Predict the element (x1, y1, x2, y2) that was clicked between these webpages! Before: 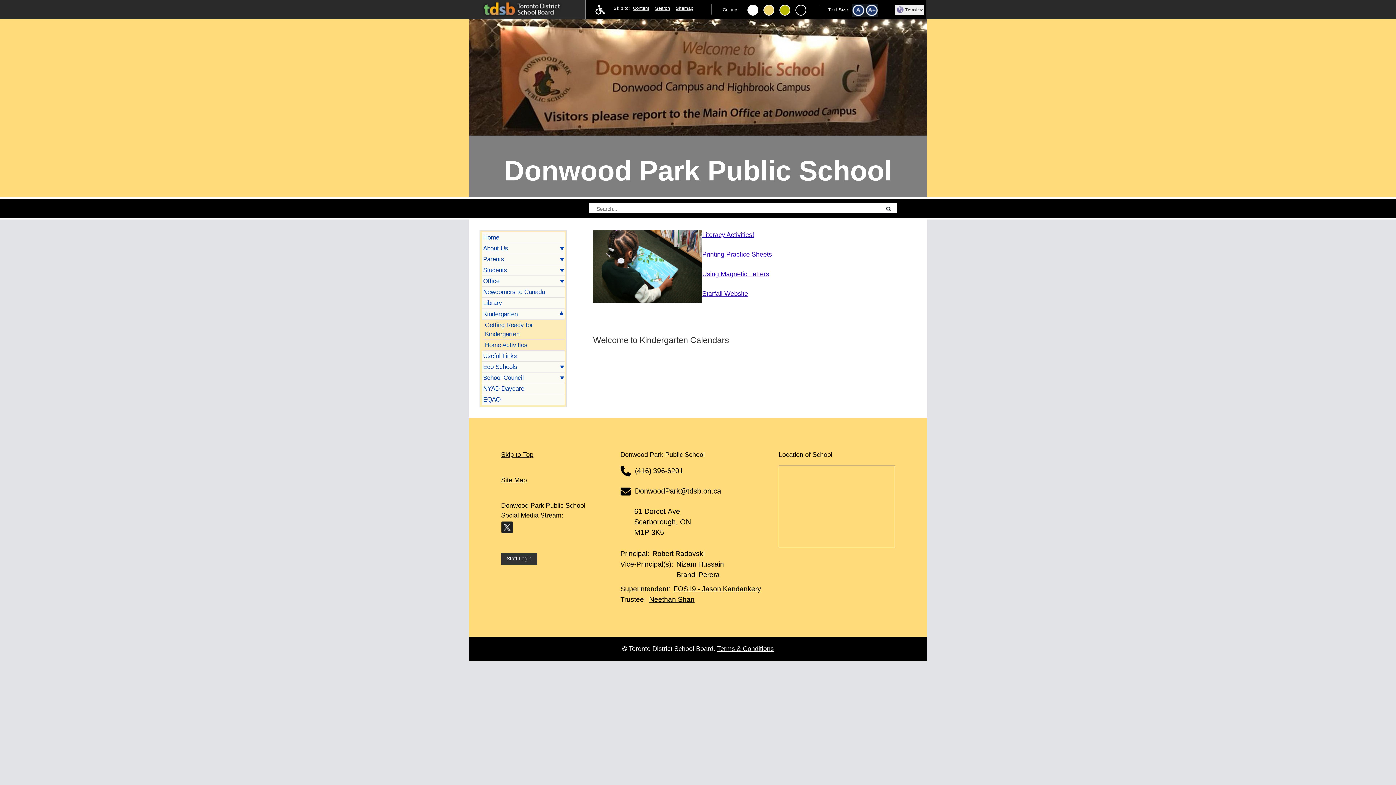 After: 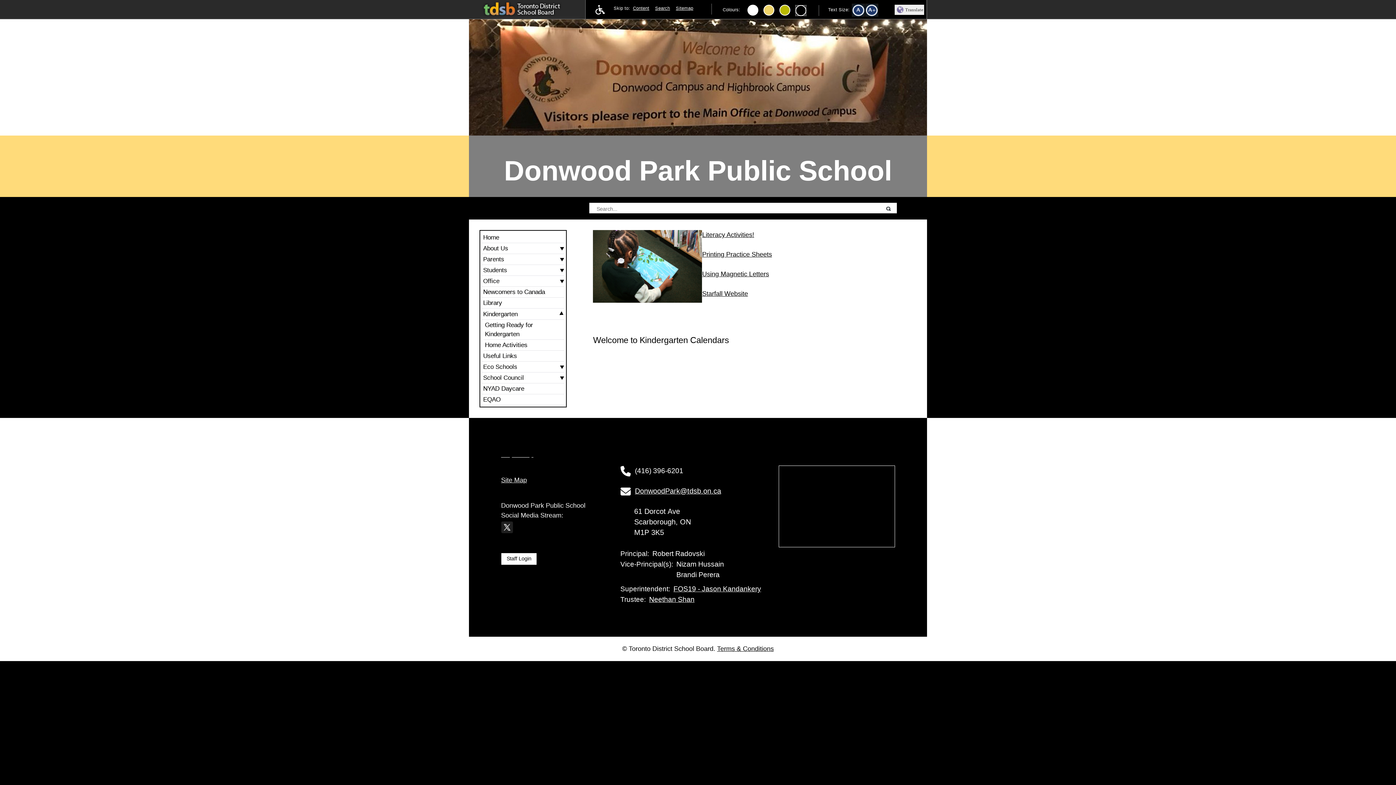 Action: bbox: (795, 4, 806, 15)